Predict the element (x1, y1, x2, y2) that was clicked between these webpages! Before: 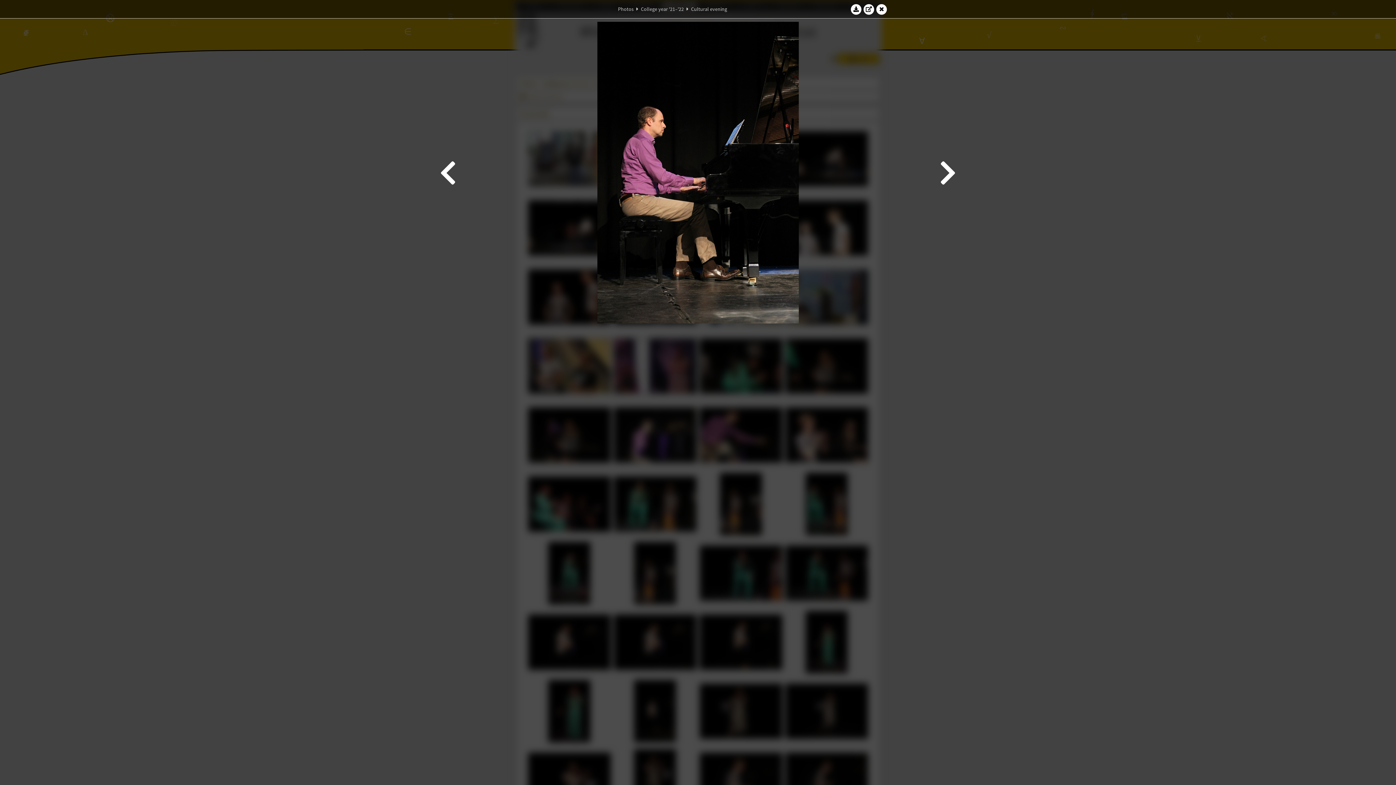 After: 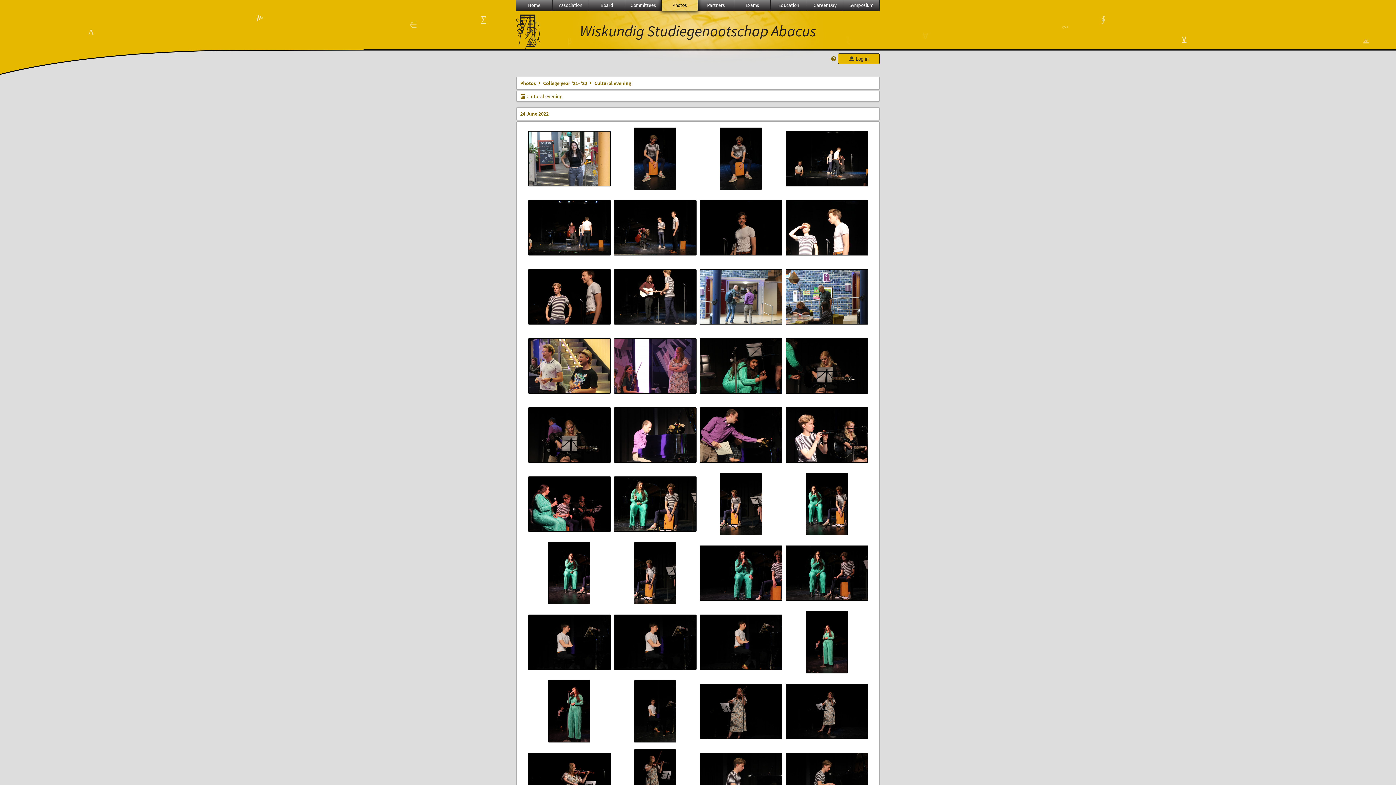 Action: label: Cultural evening bbox: (691, 5, 727, 12)